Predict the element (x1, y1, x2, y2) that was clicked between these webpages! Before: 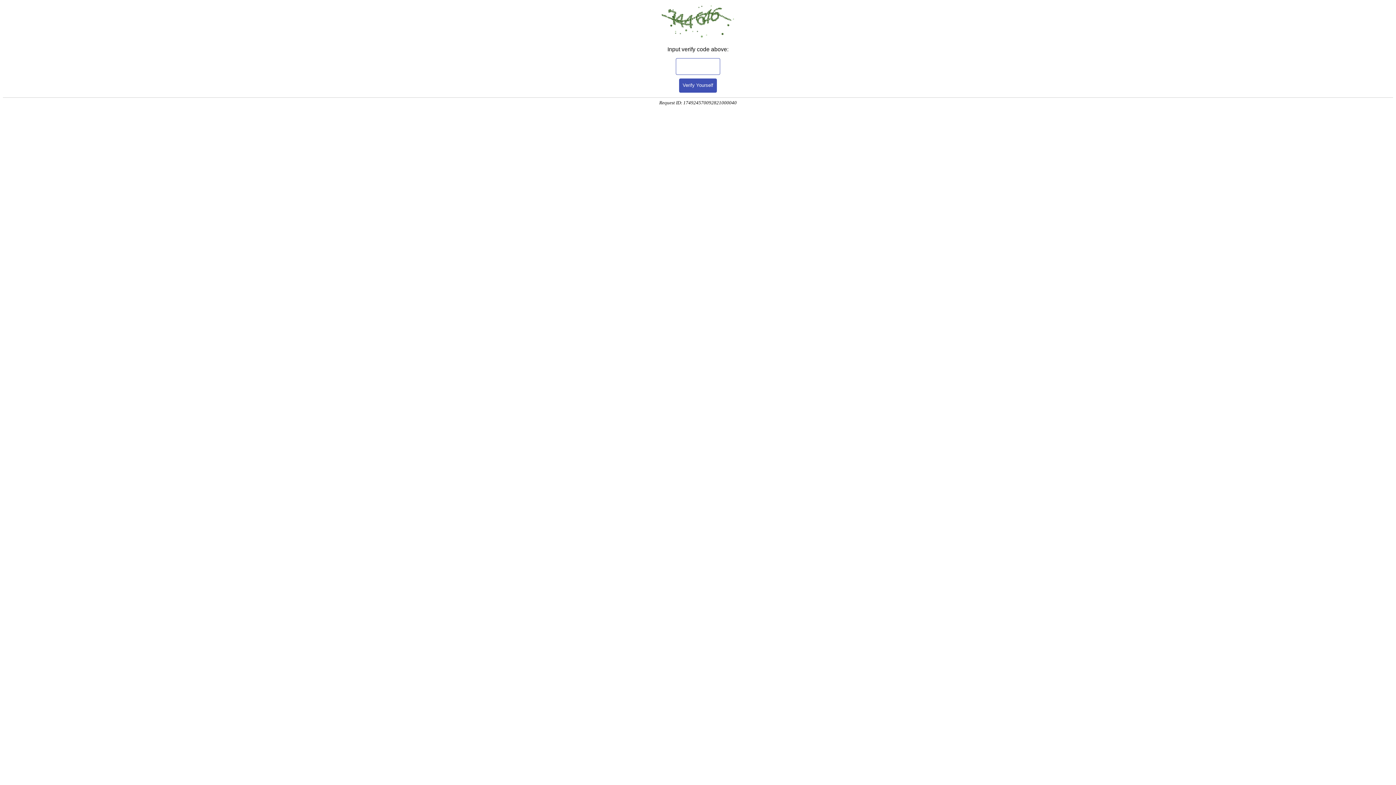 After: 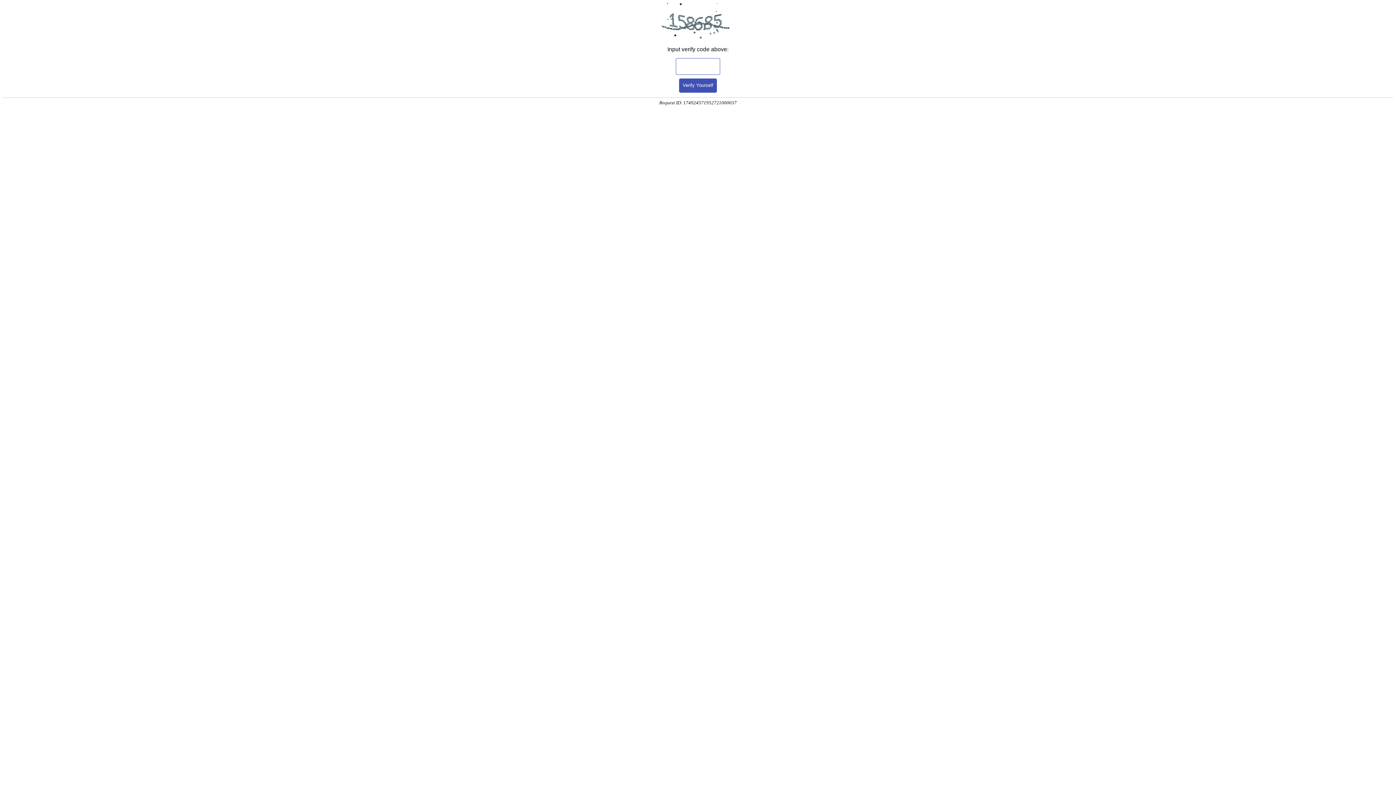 Action: label: Verify Yourself bbox: (679, 78, 717, 92)